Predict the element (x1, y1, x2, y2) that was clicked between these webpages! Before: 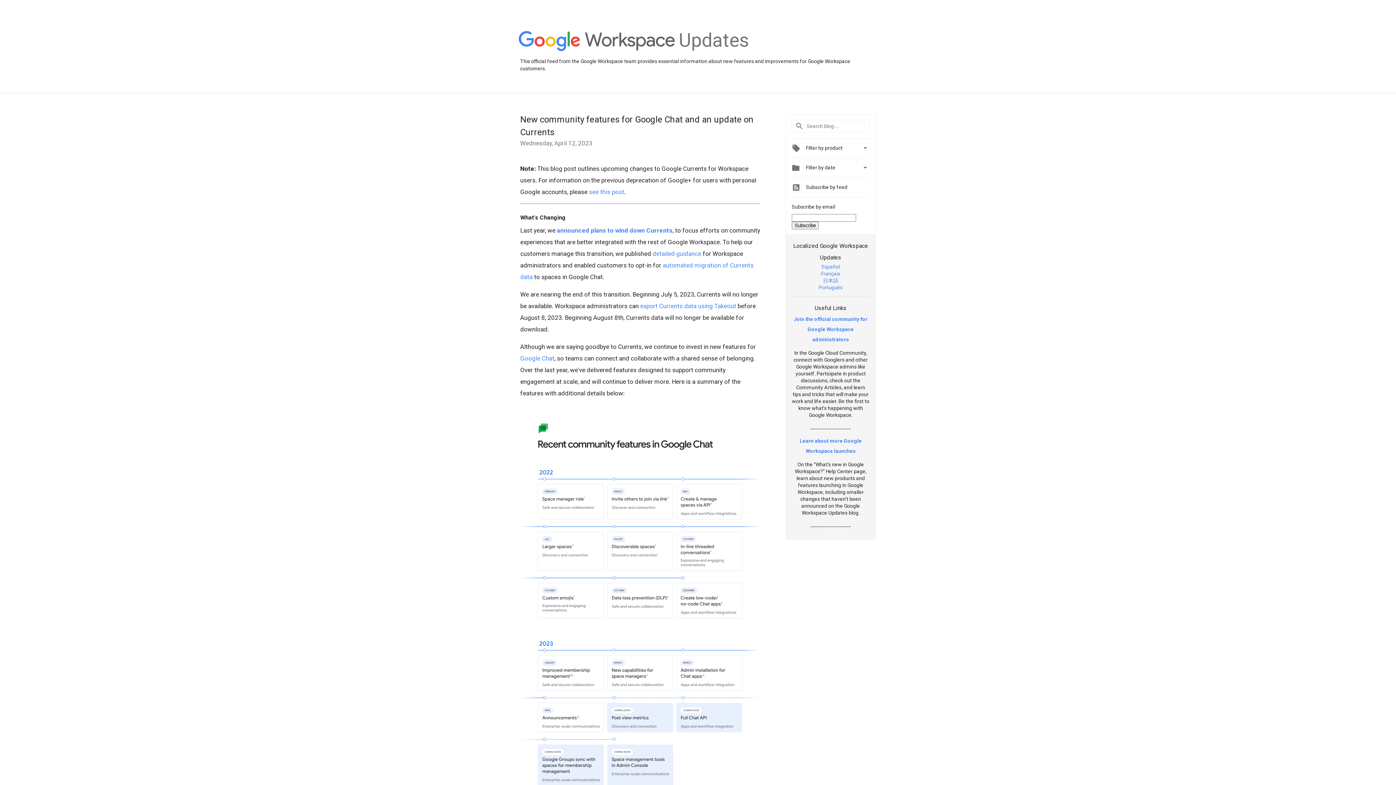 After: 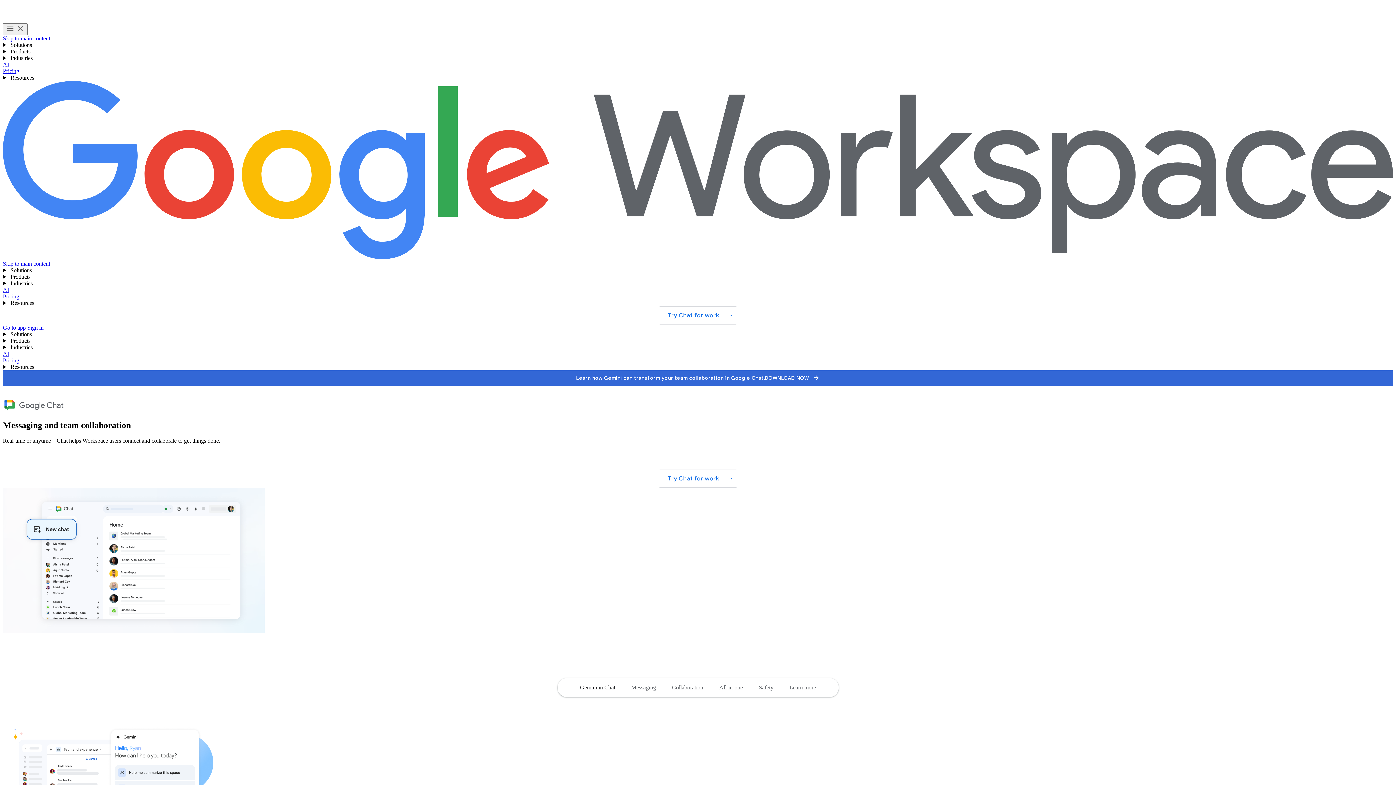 Action: bbox: (520, 354, 554, 362) label: Google Chat